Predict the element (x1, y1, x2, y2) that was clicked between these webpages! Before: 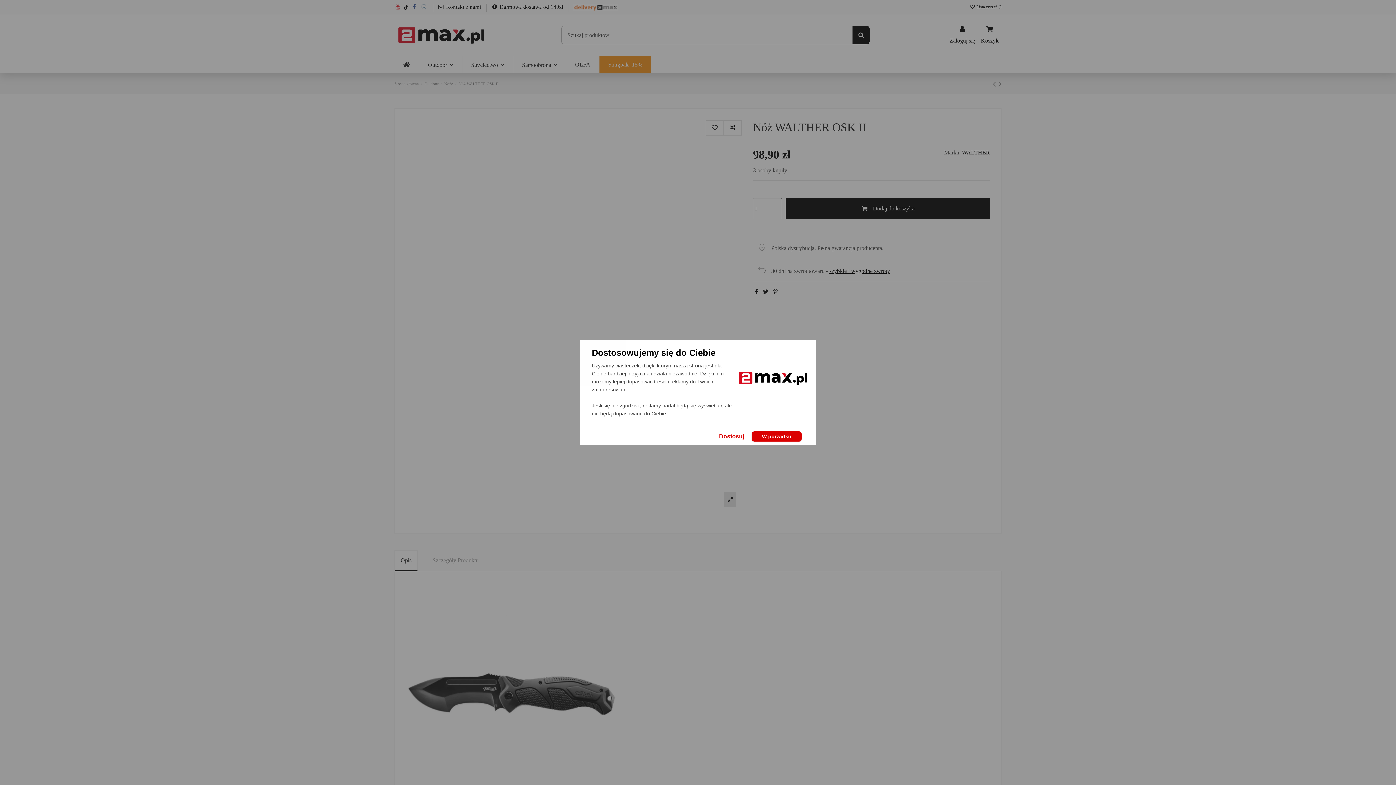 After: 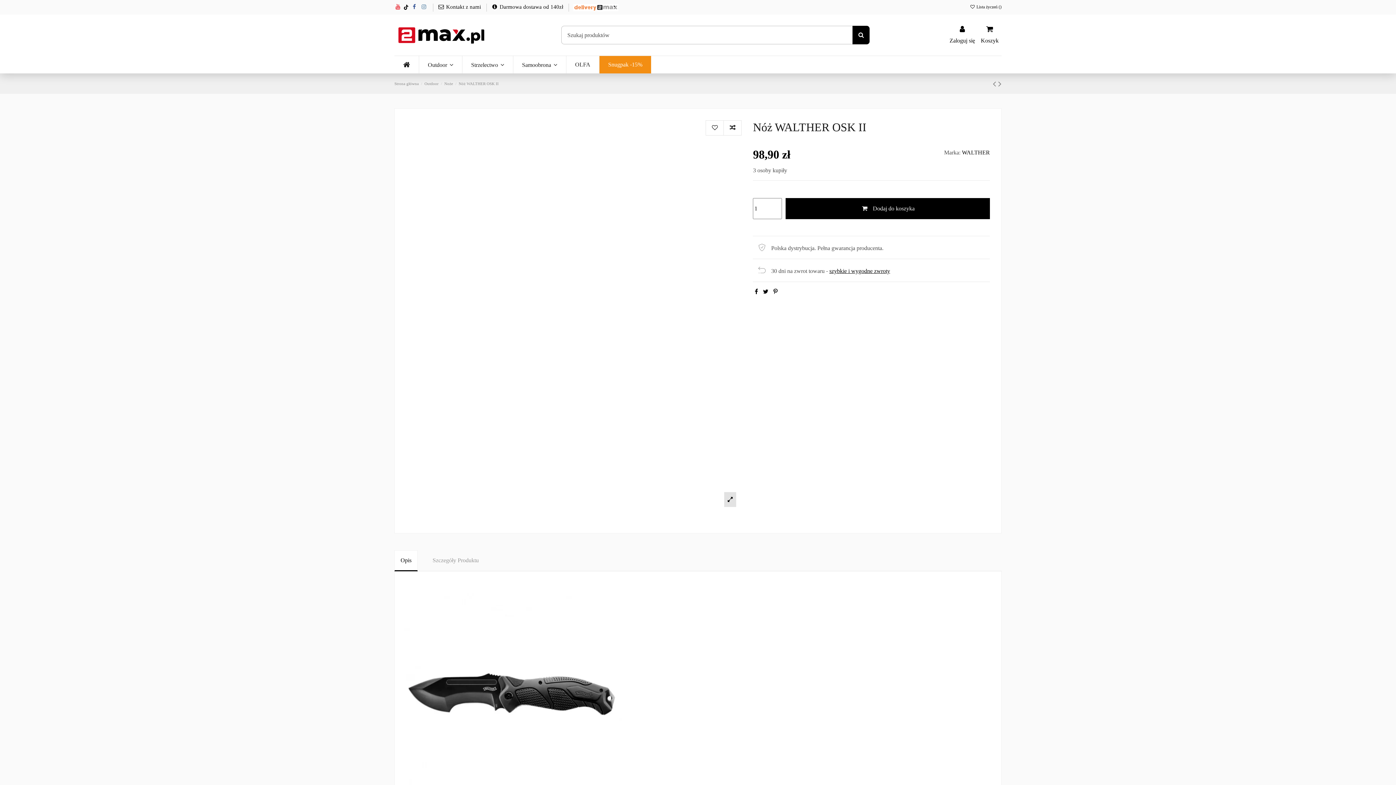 Action: label: W porządku bbox: (752, 431, 801, 441)